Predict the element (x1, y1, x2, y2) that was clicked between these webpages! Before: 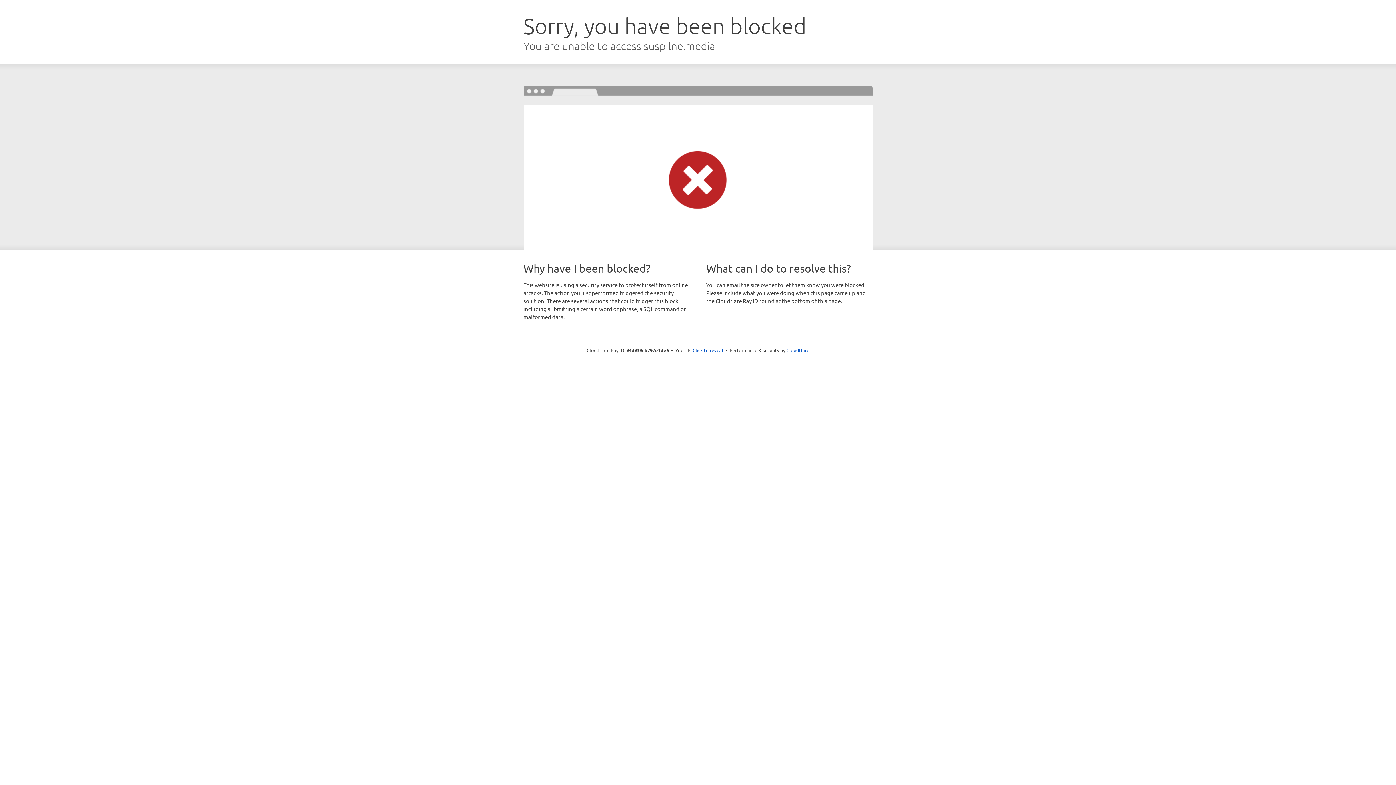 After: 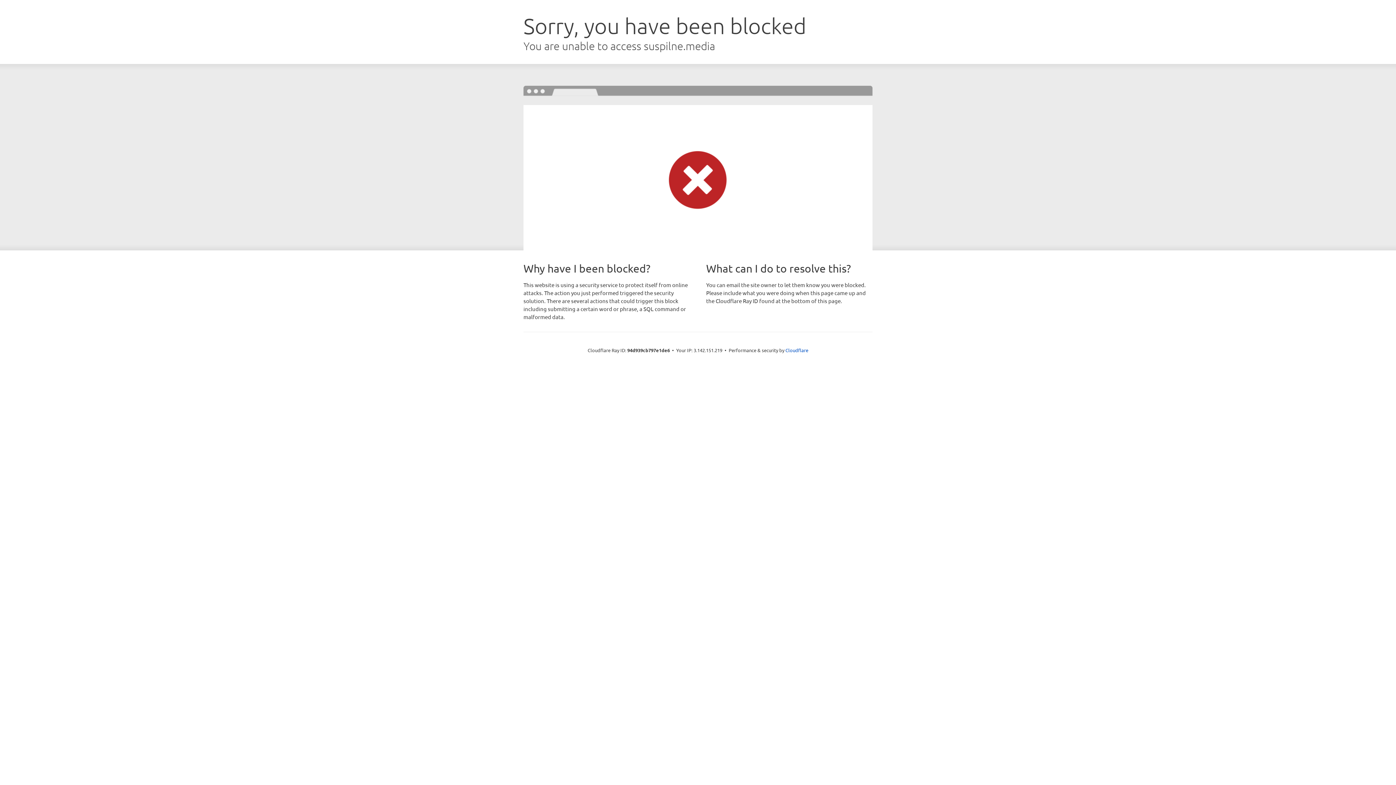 Action: label: Click to reveal bbox: (692, 346, 723, 353)